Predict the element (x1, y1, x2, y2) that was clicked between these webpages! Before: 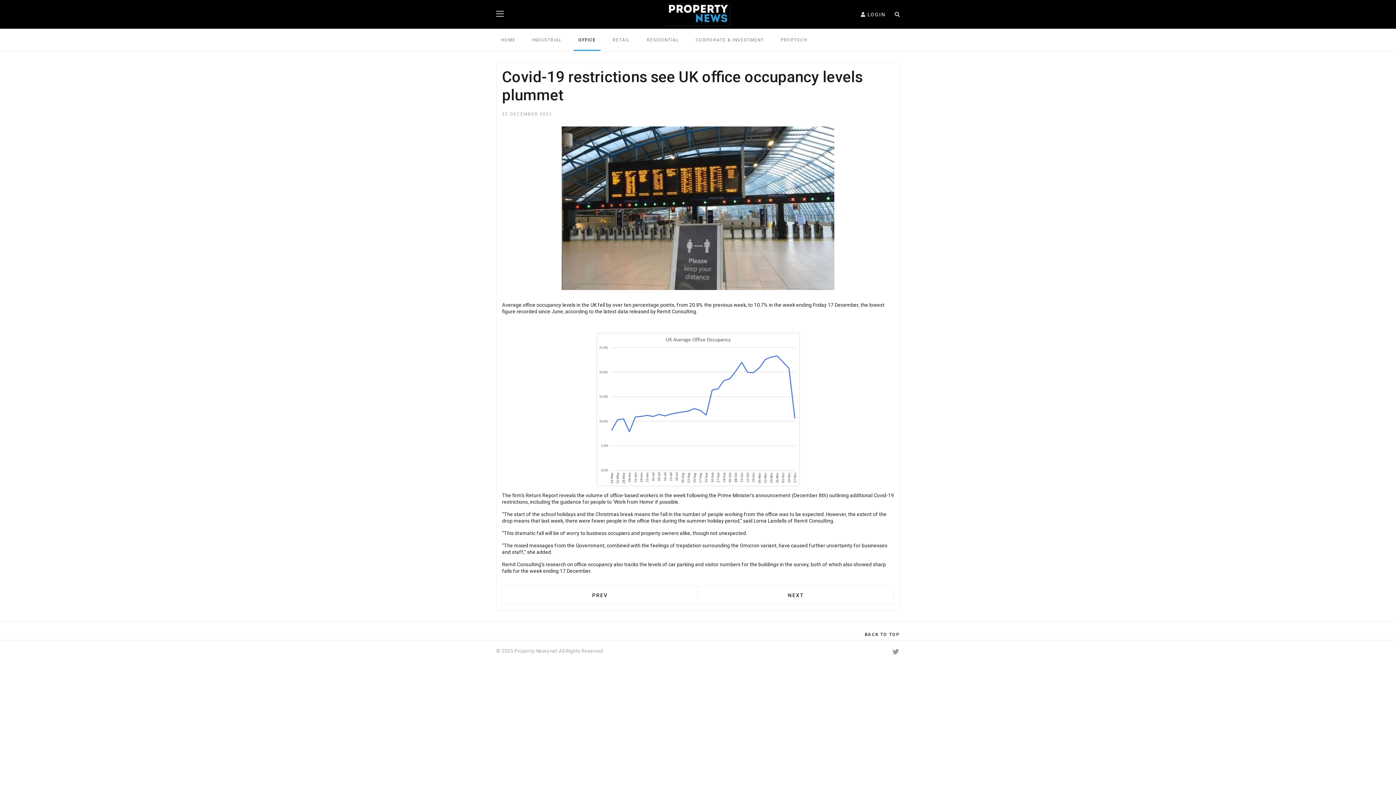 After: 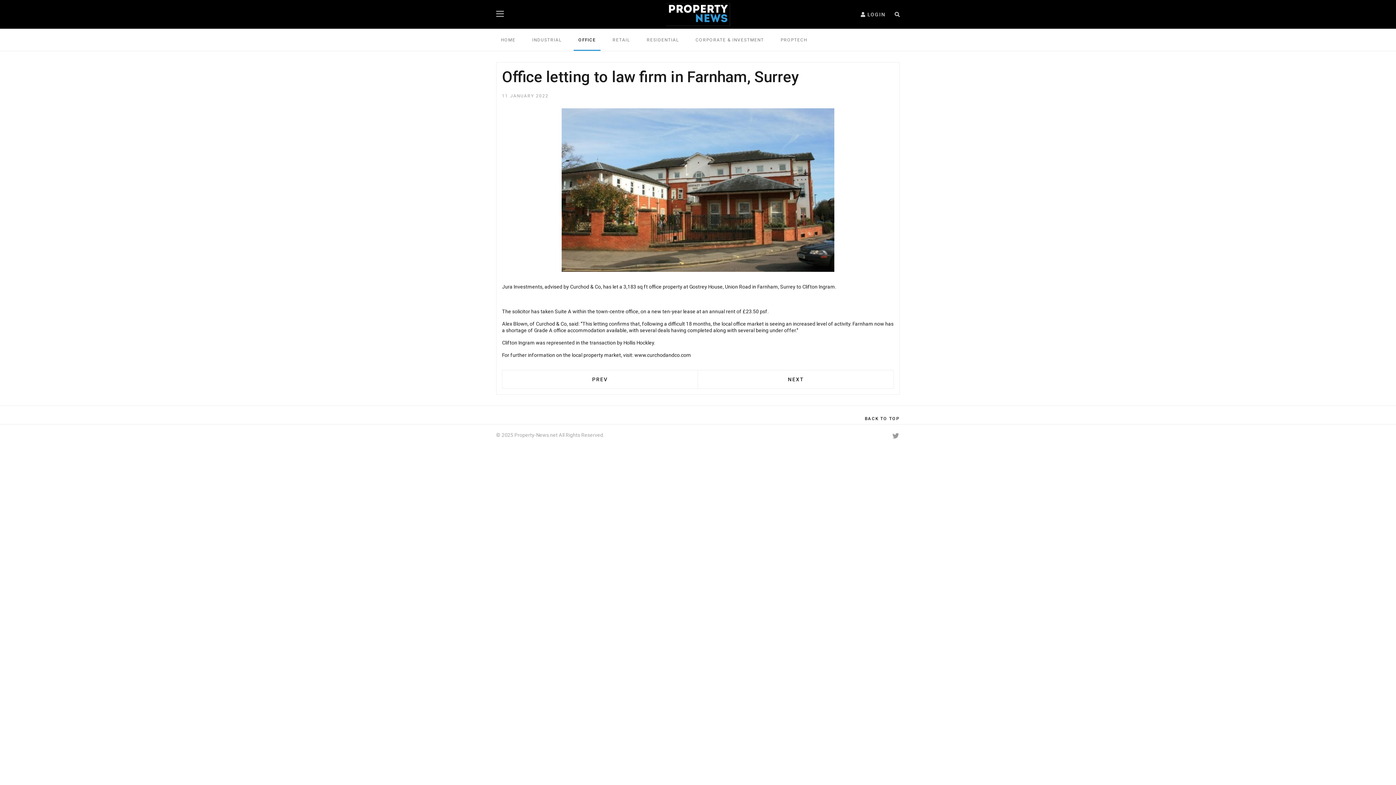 Action: label: Previous article: Office letting to law firm in Farnham, Surrey bbox: (577, 586, 622, 604)